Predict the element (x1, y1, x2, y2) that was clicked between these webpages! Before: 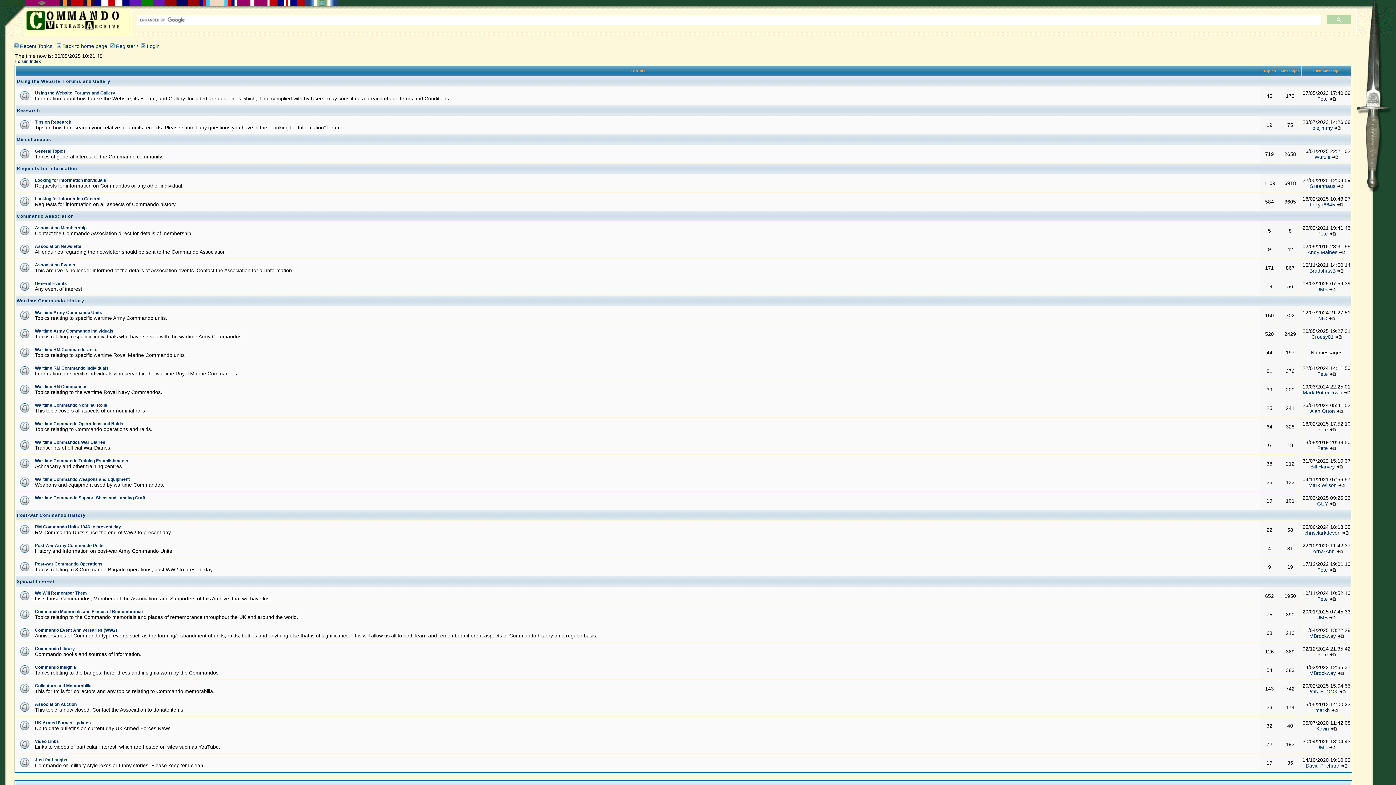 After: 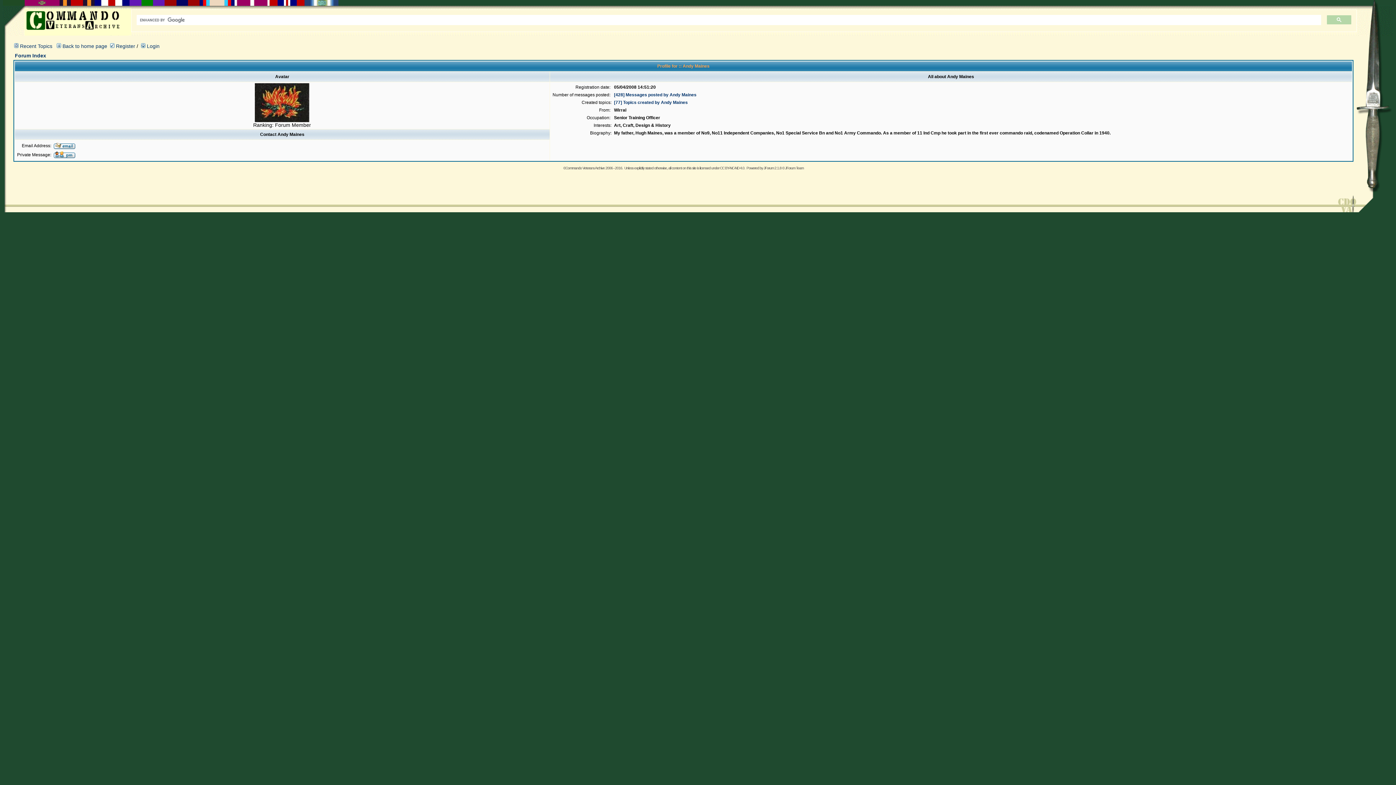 Action: bbox: (1308, 249, 1337, 255) label: Andy Maines